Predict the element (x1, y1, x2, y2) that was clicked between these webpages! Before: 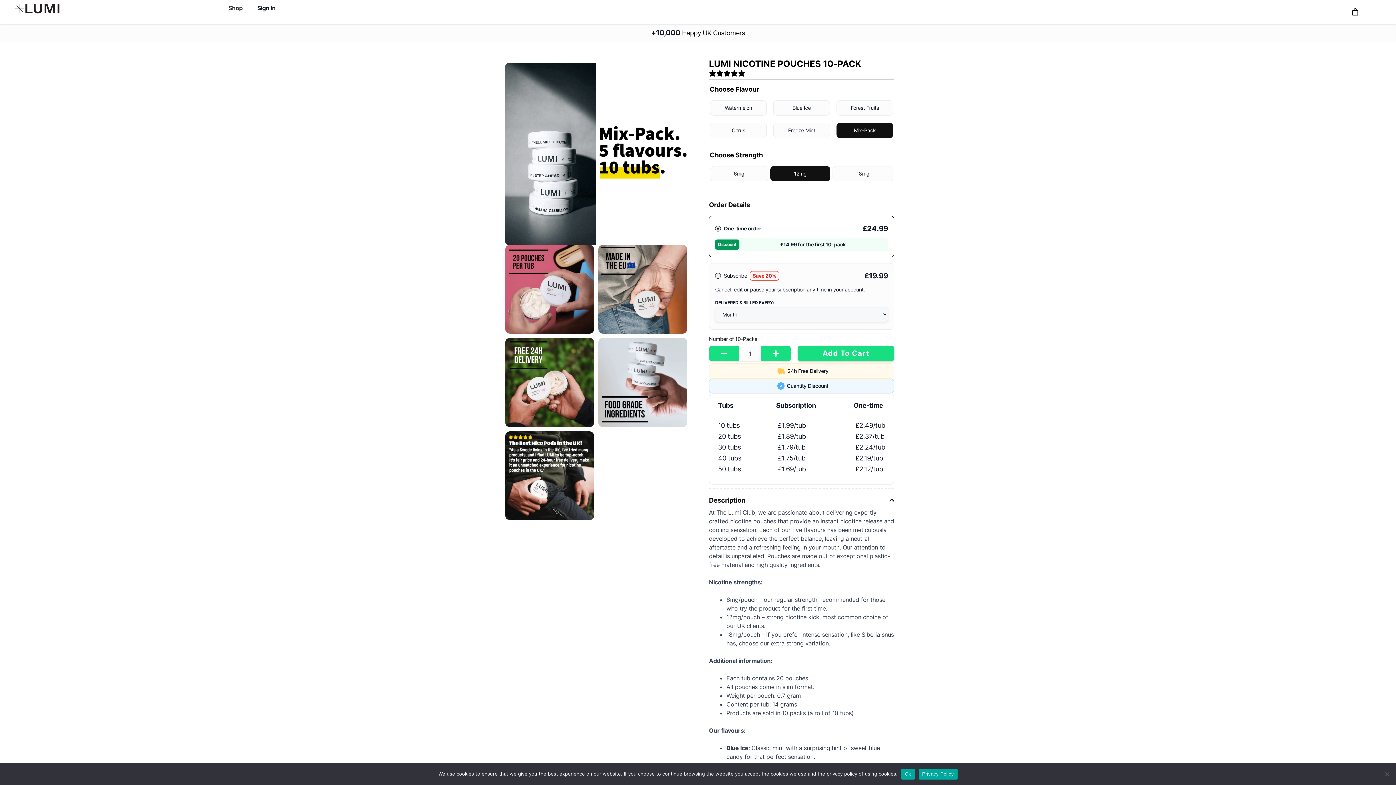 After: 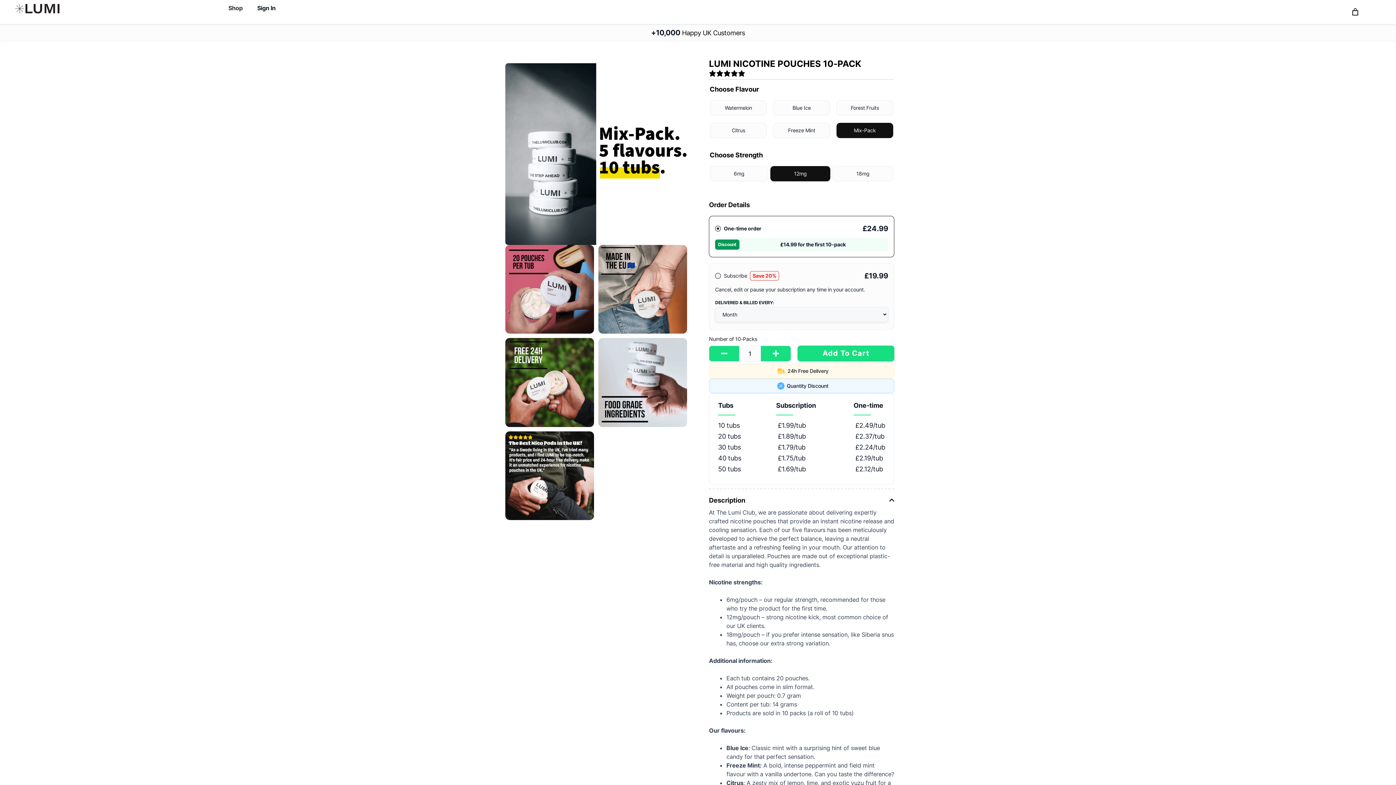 Action: bbox: (901, 768, 915, 779) label: Ok